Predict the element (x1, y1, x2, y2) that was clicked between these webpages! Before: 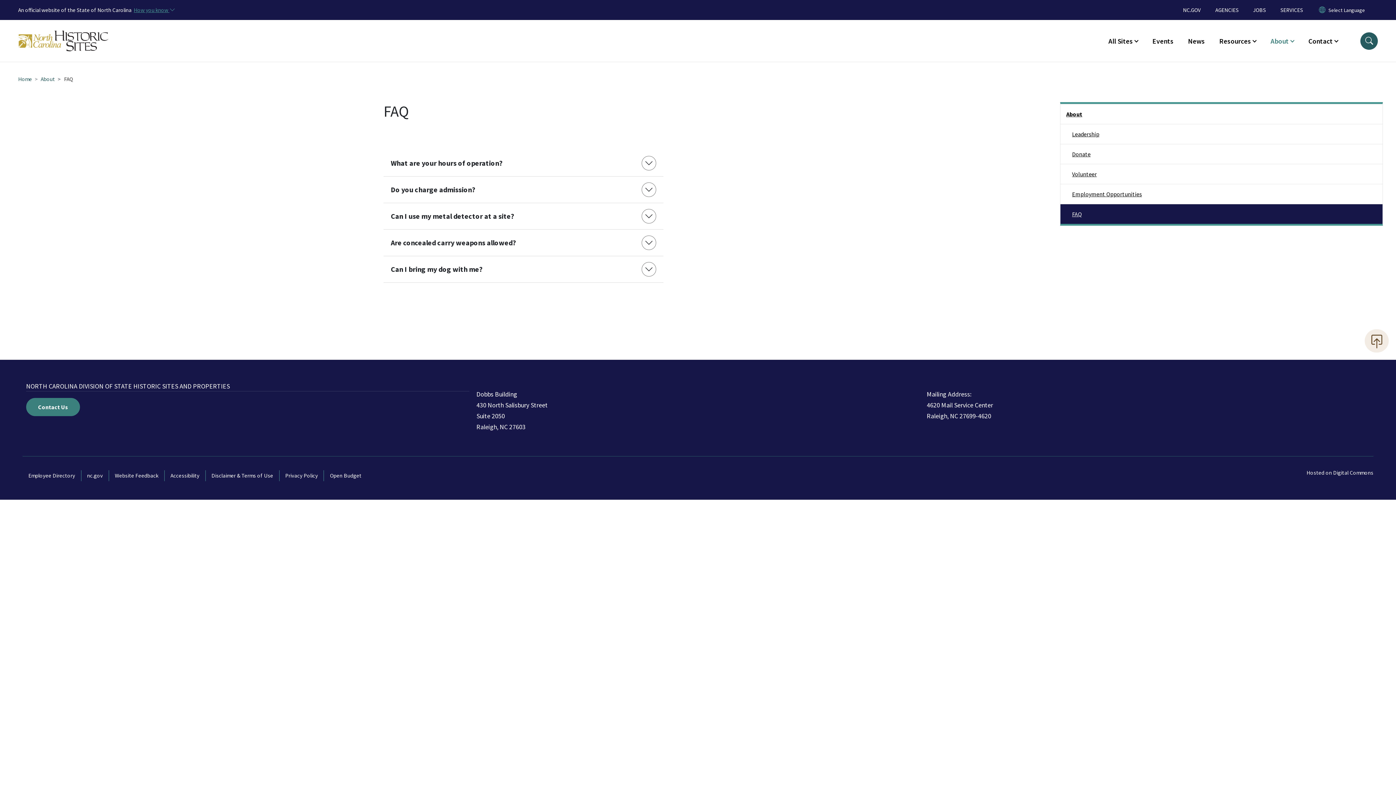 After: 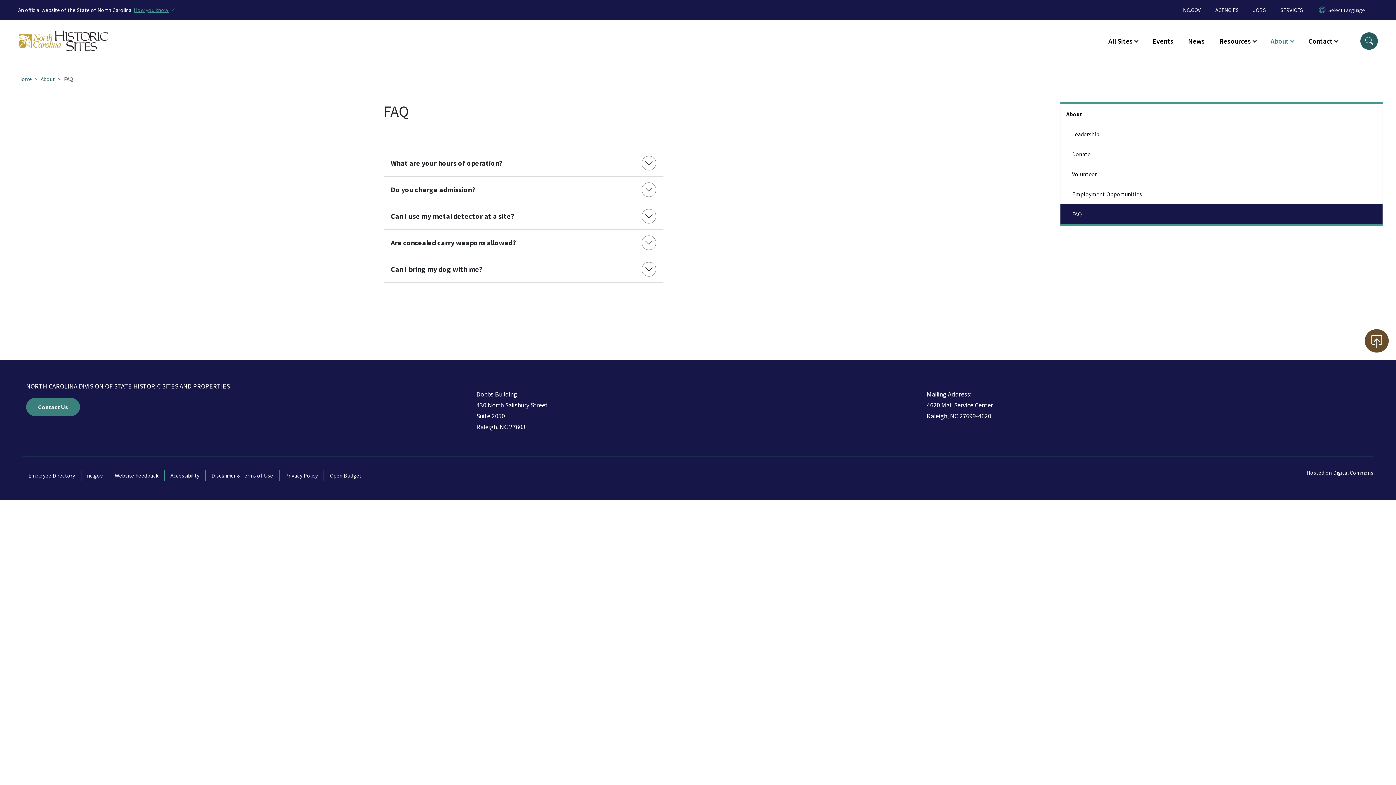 Action: bbox: (1365, 329, 1389, 352)